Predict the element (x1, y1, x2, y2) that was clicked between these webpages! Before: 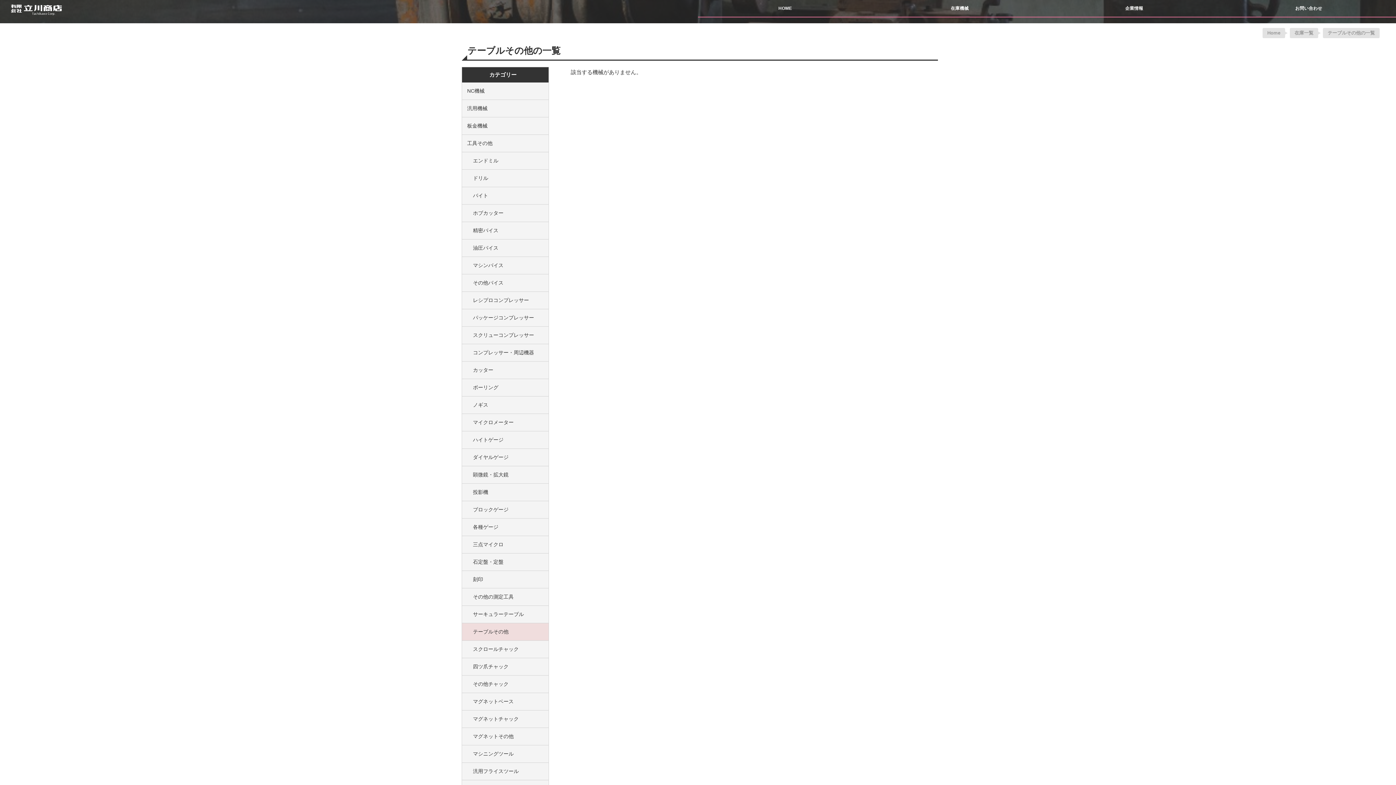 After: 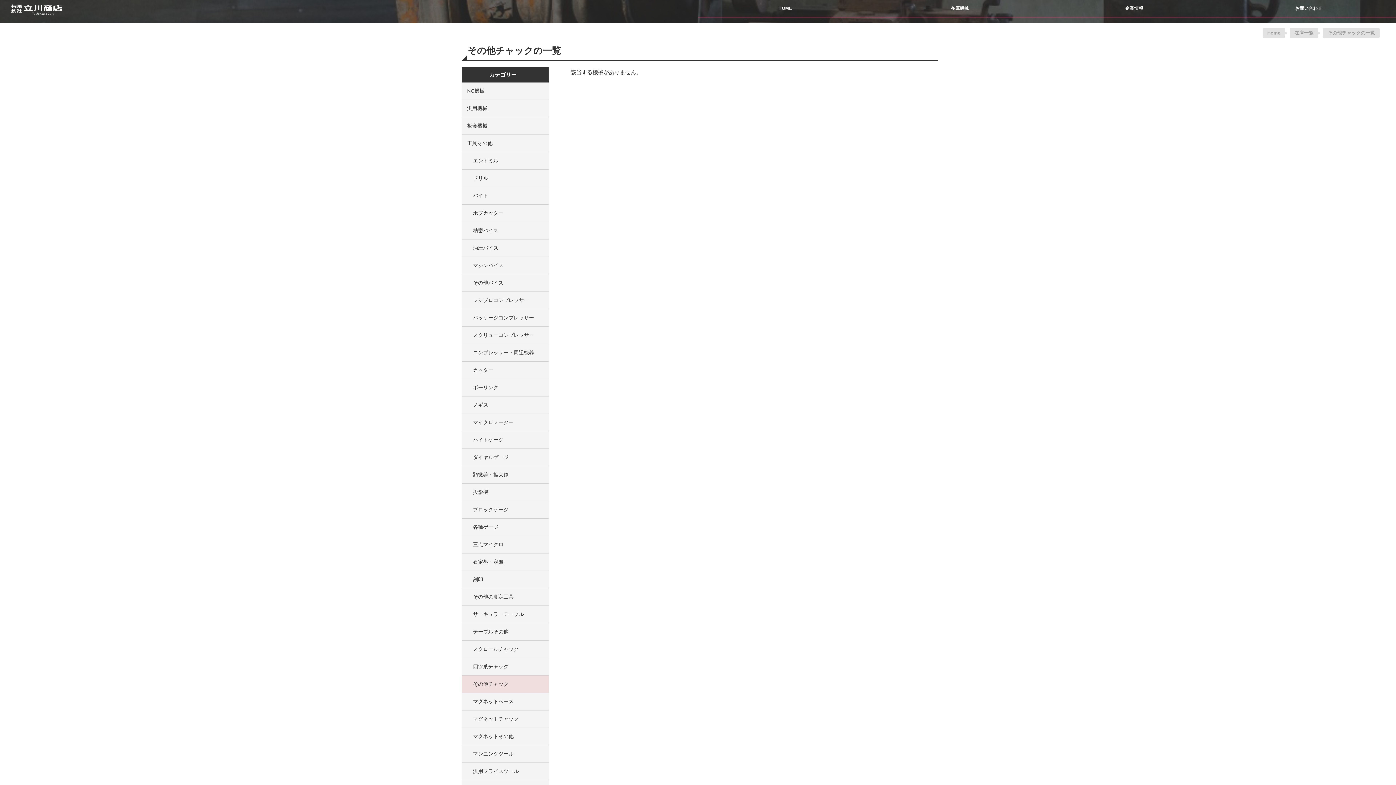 Action: label:     その他チャック bbox: (462, 676, 548, 693)